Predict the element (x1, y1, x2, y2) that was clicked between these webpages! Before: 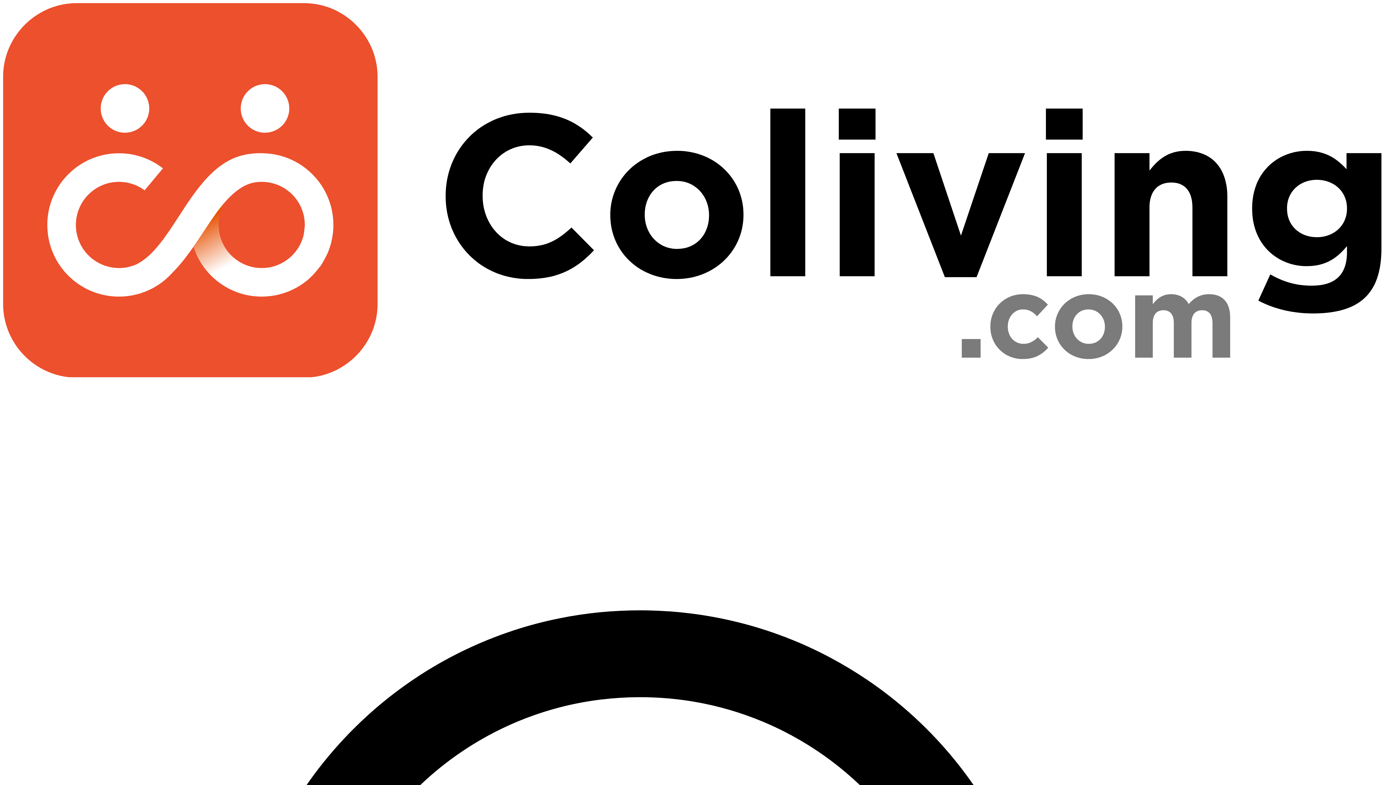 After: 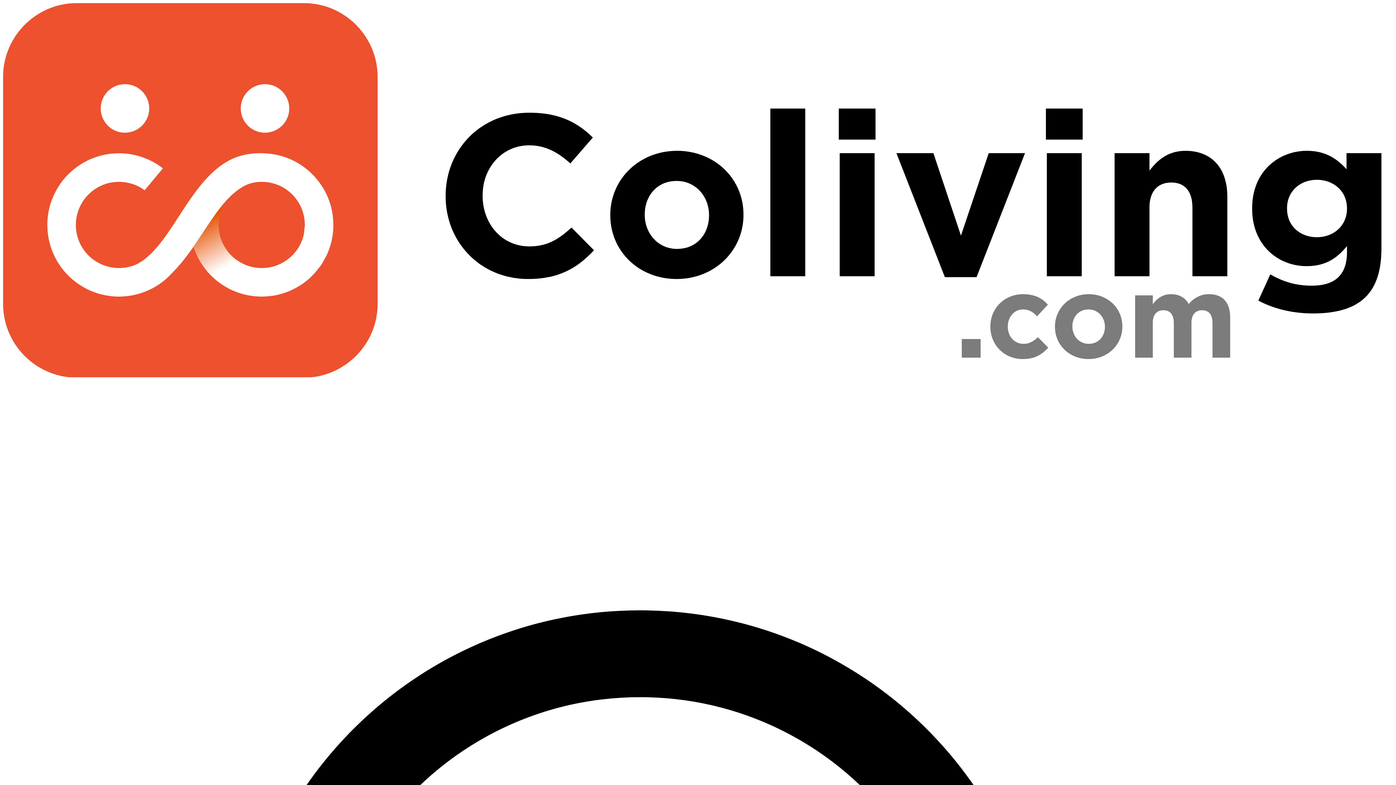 Action: bbox: (2, 372, 1393, 378)